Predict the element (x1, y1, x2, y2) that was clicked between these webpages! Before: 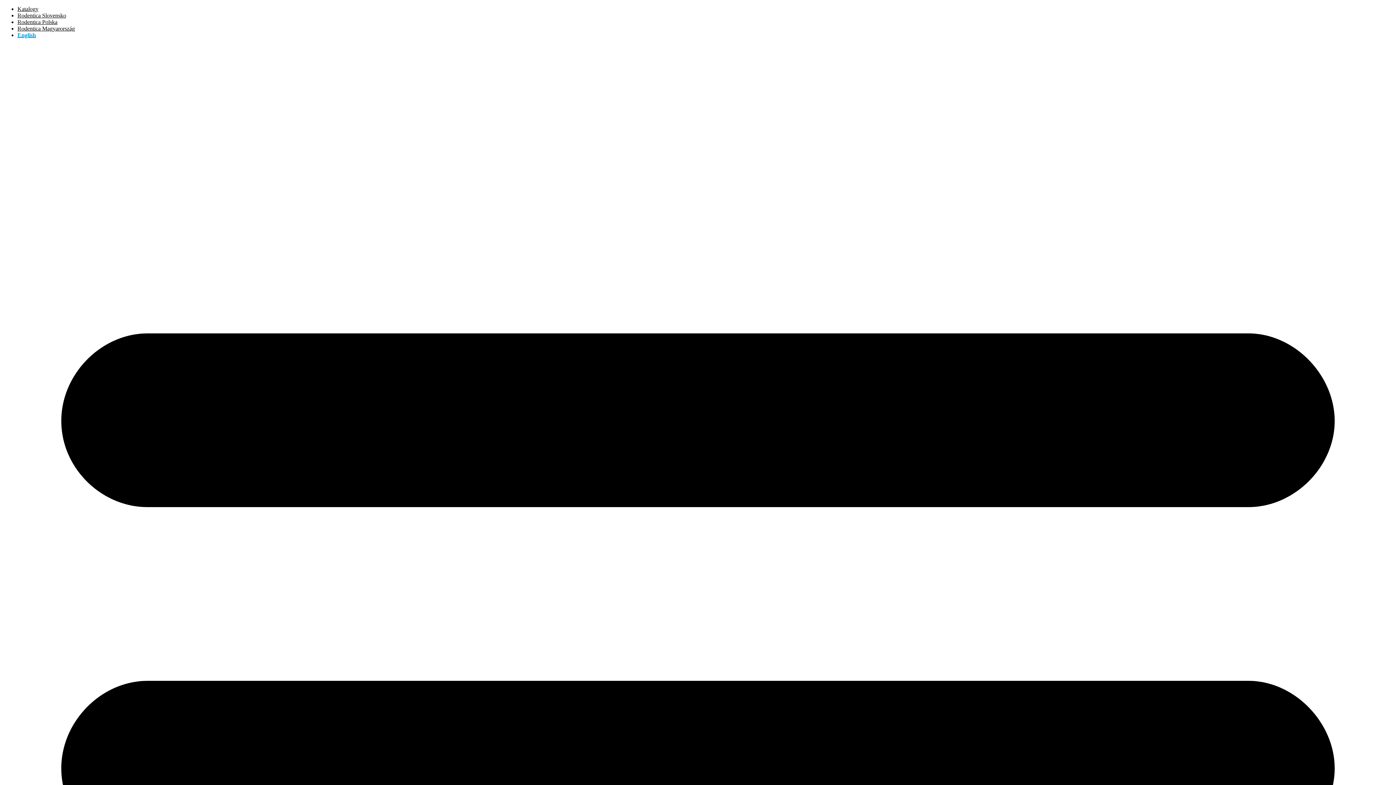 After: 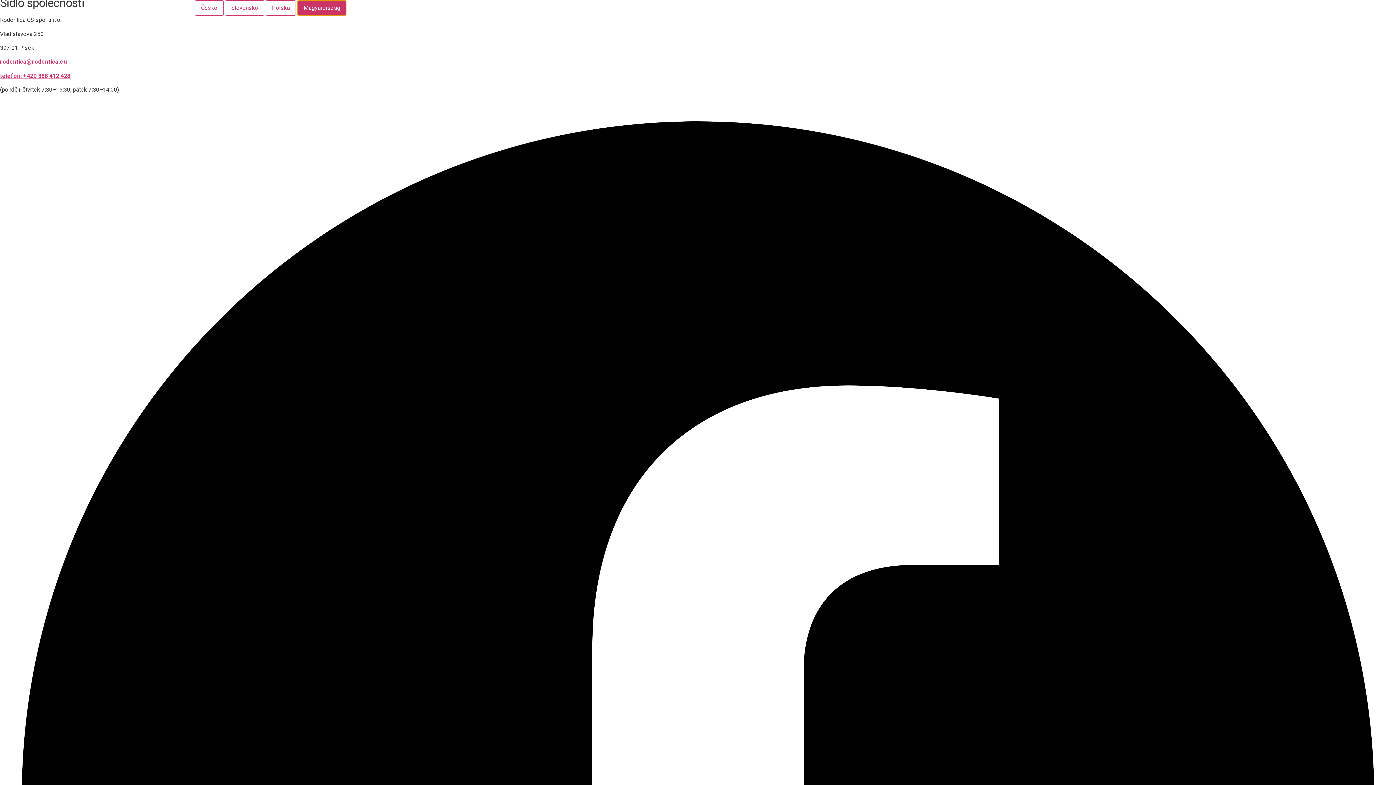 Action: bbox: (17, 25, 74, 31) label: Rodentica Magyarország